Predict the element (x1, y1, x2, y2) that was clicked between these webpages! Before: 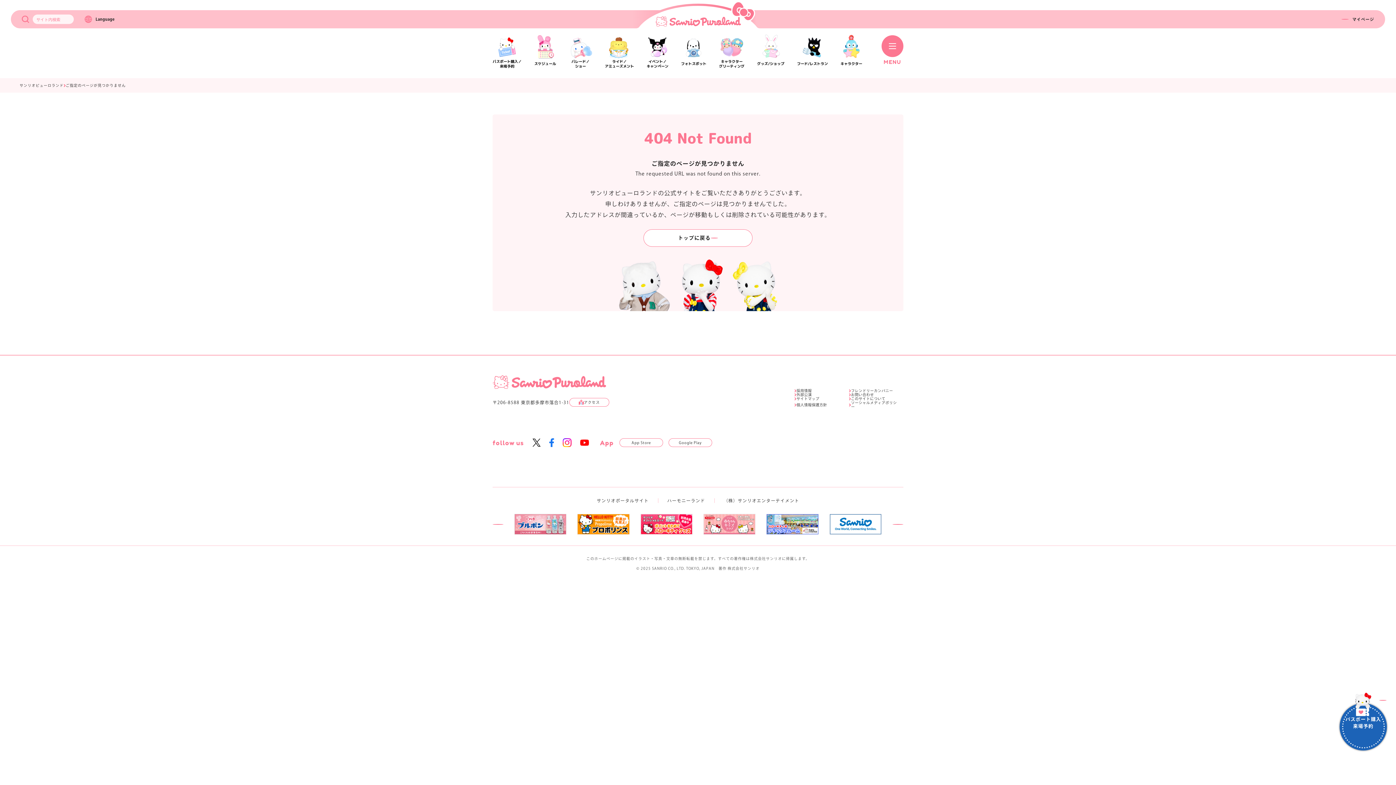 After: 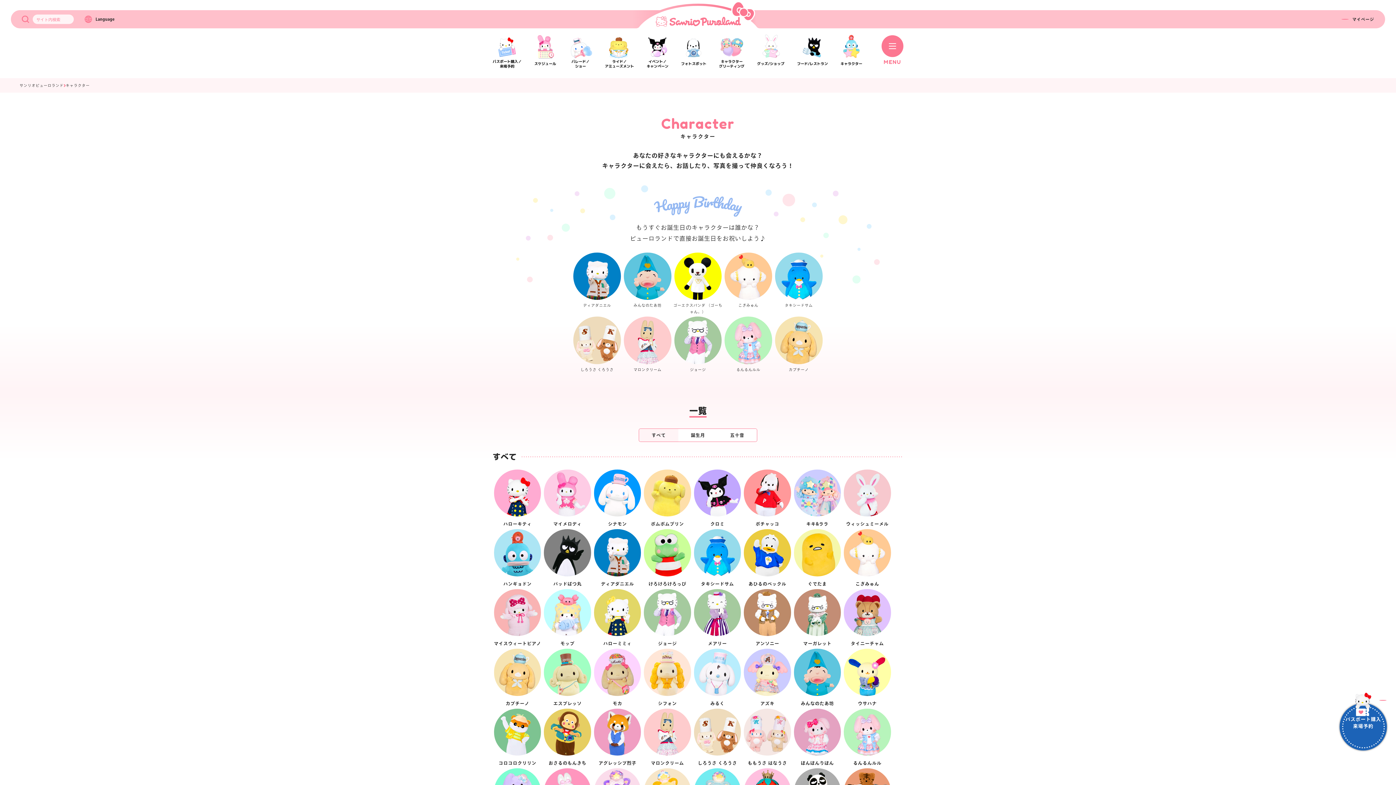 Action: label: キャラクター bbox: (840, 34, 862, 66)